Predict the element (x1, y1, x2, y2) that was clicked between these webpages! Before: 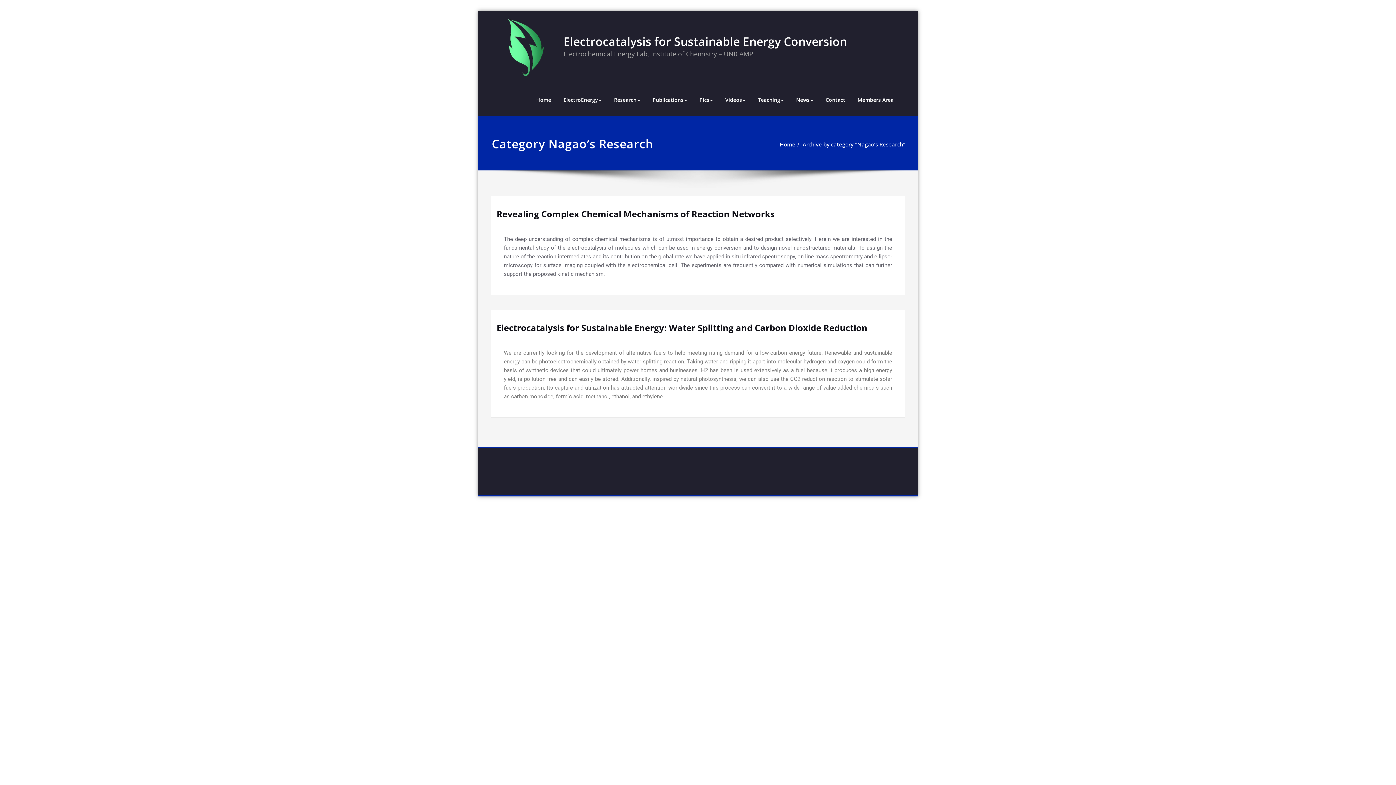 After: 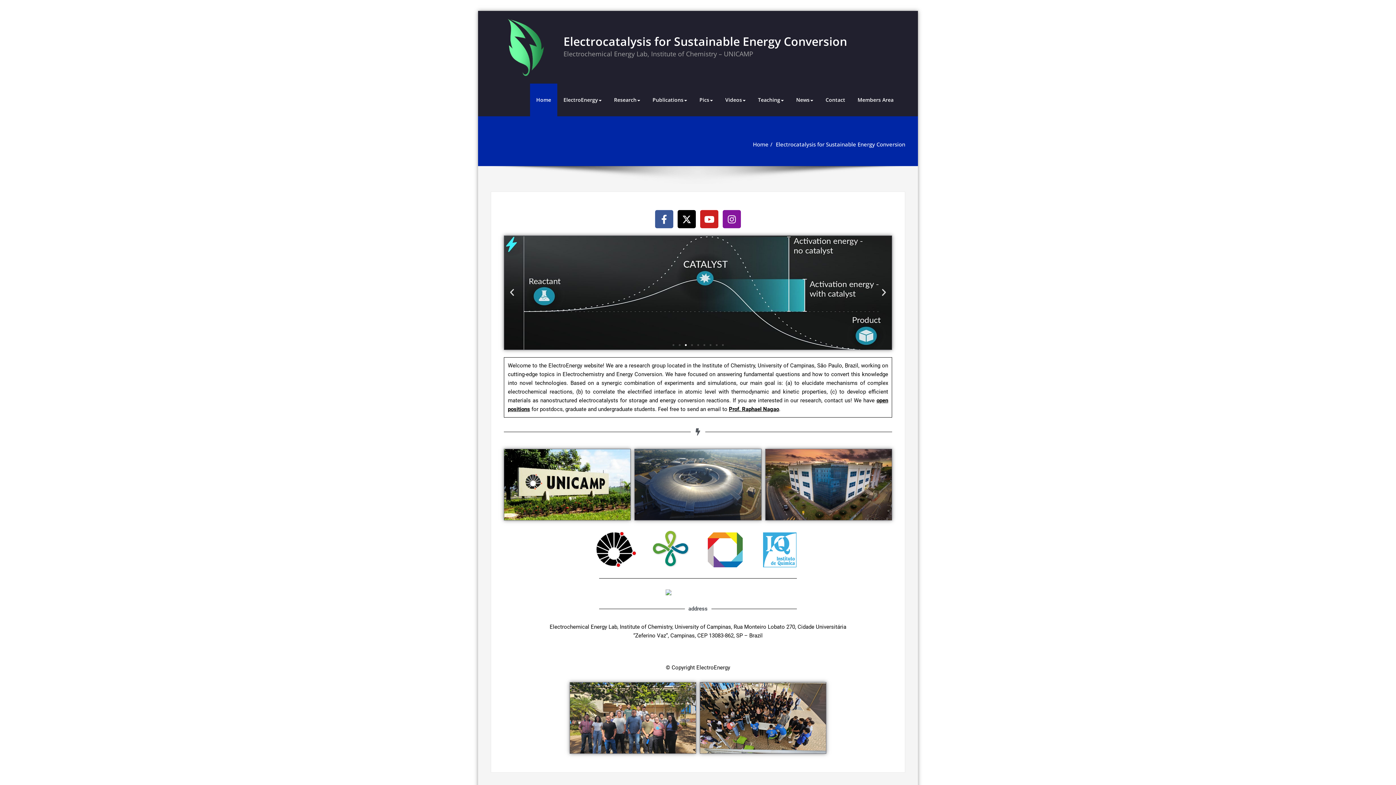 Action: bbox: (780, 140, 795, 148) label: Home